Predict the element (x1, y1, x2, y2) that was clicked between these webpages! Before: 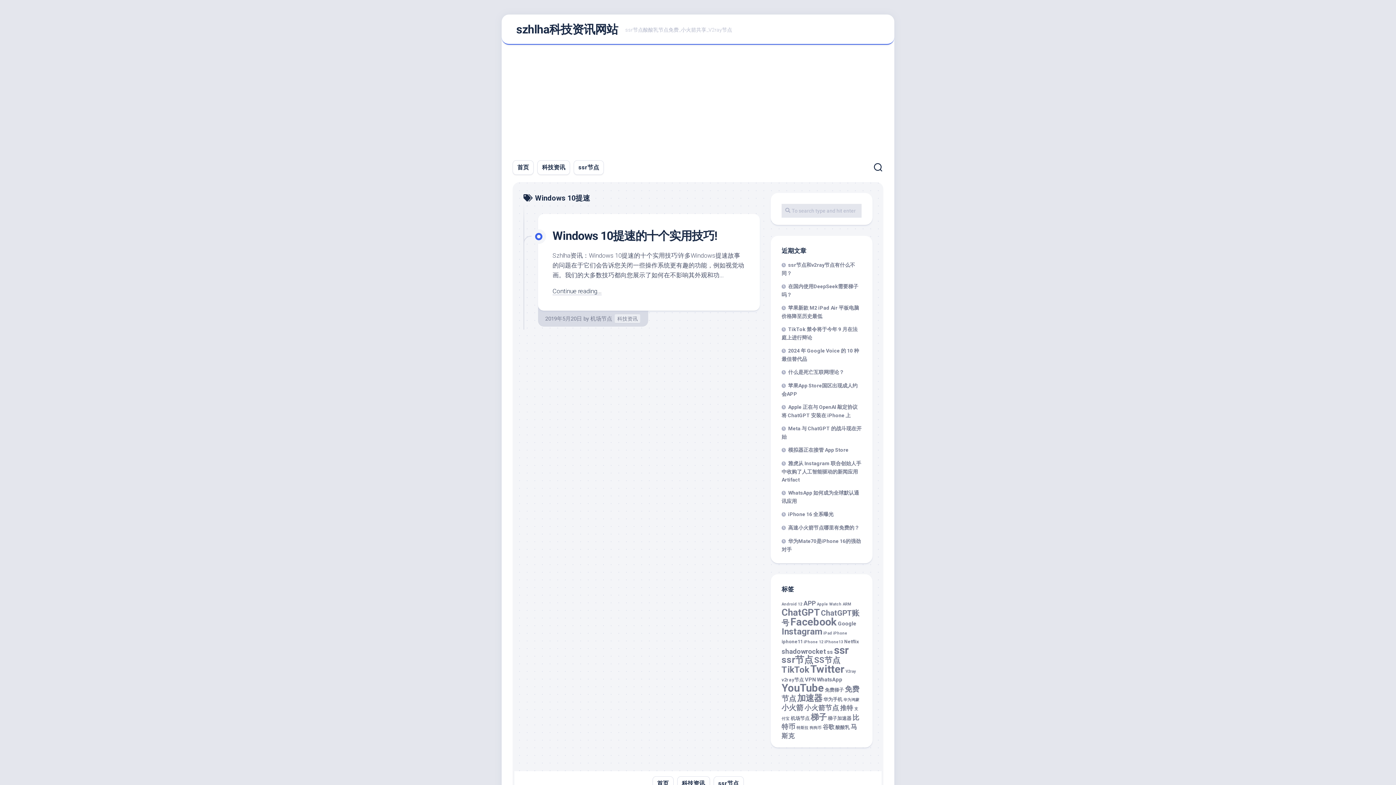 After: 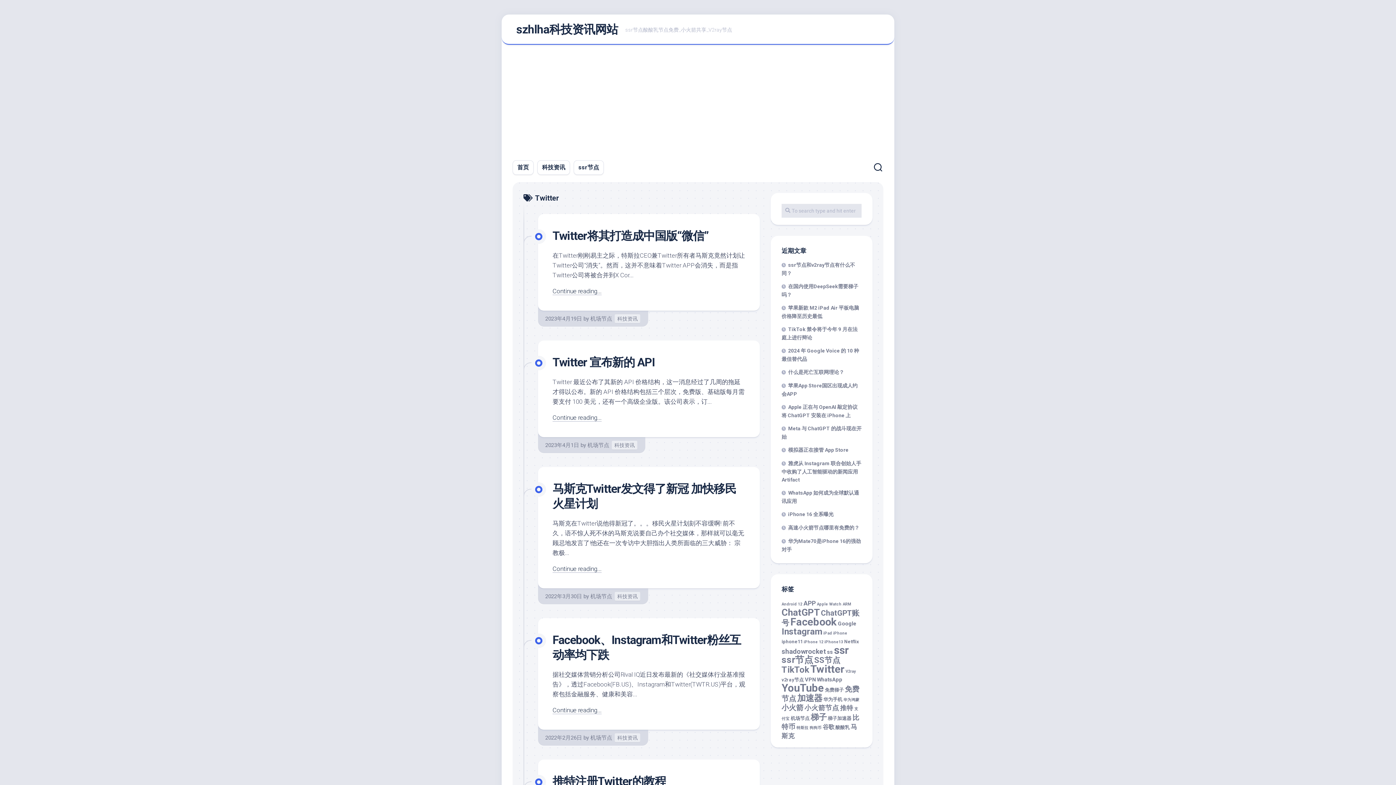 Action: bbox: (810, 663, 844, 675) label: Twitter (24 项)